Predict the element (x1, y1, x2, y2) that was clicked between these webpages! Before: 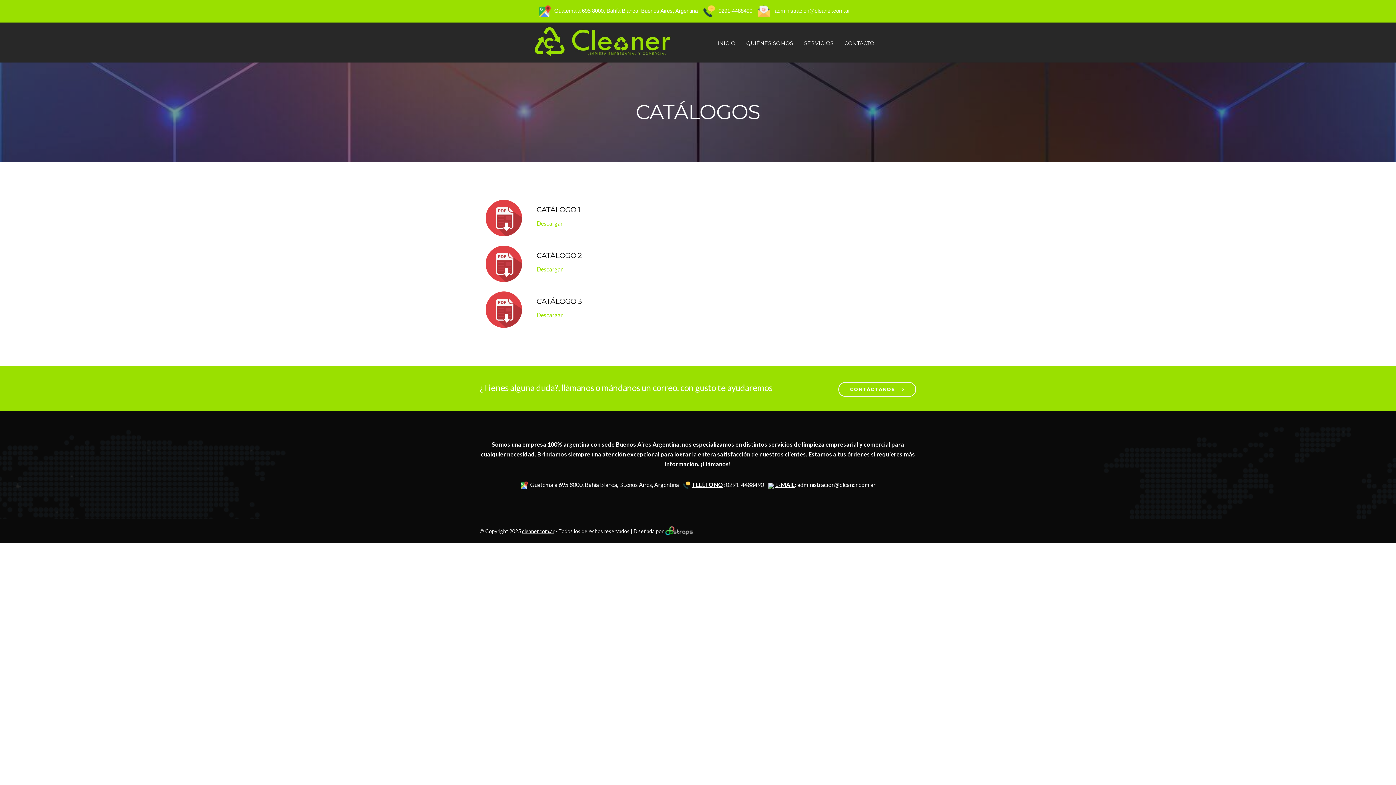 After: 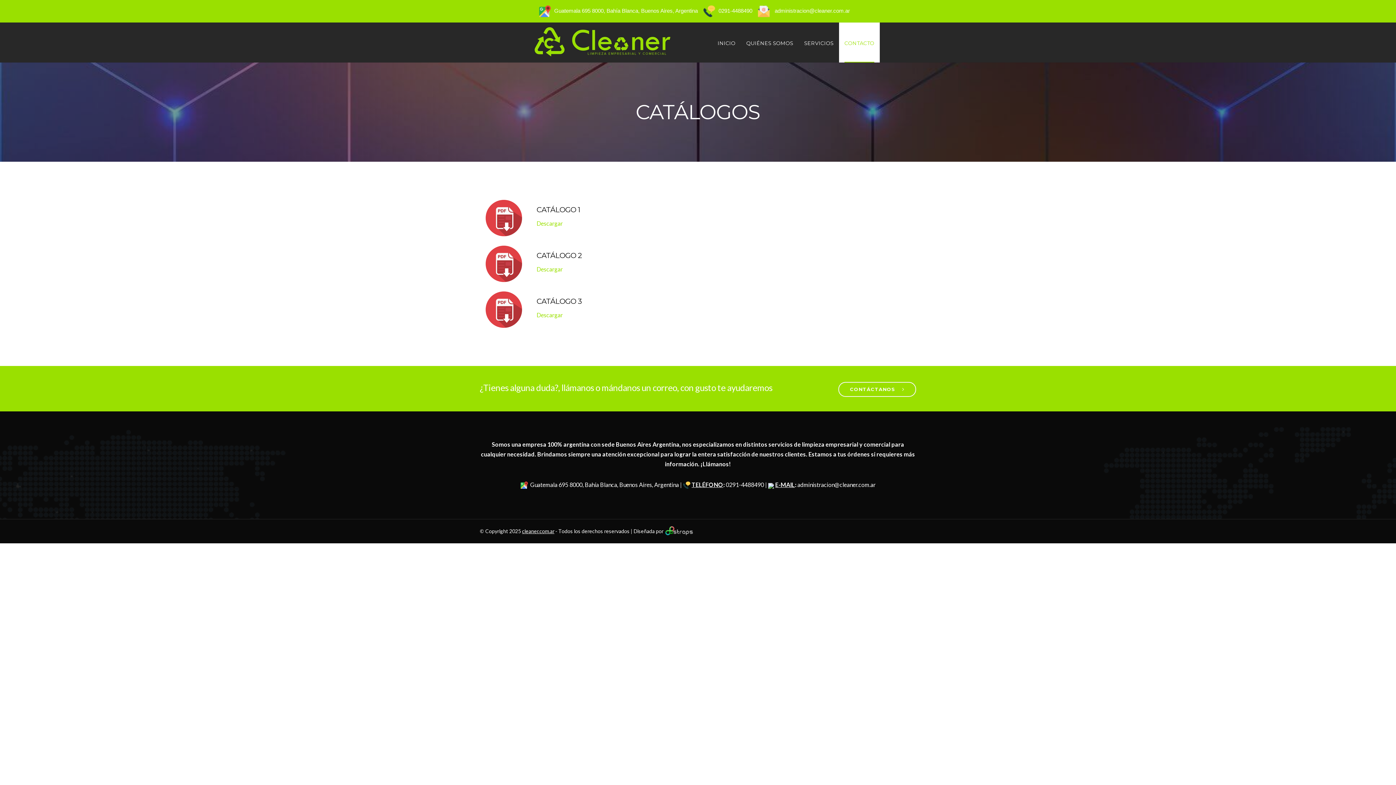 Action: bbox: (839, 22, 880, 62) label: CONTACTO